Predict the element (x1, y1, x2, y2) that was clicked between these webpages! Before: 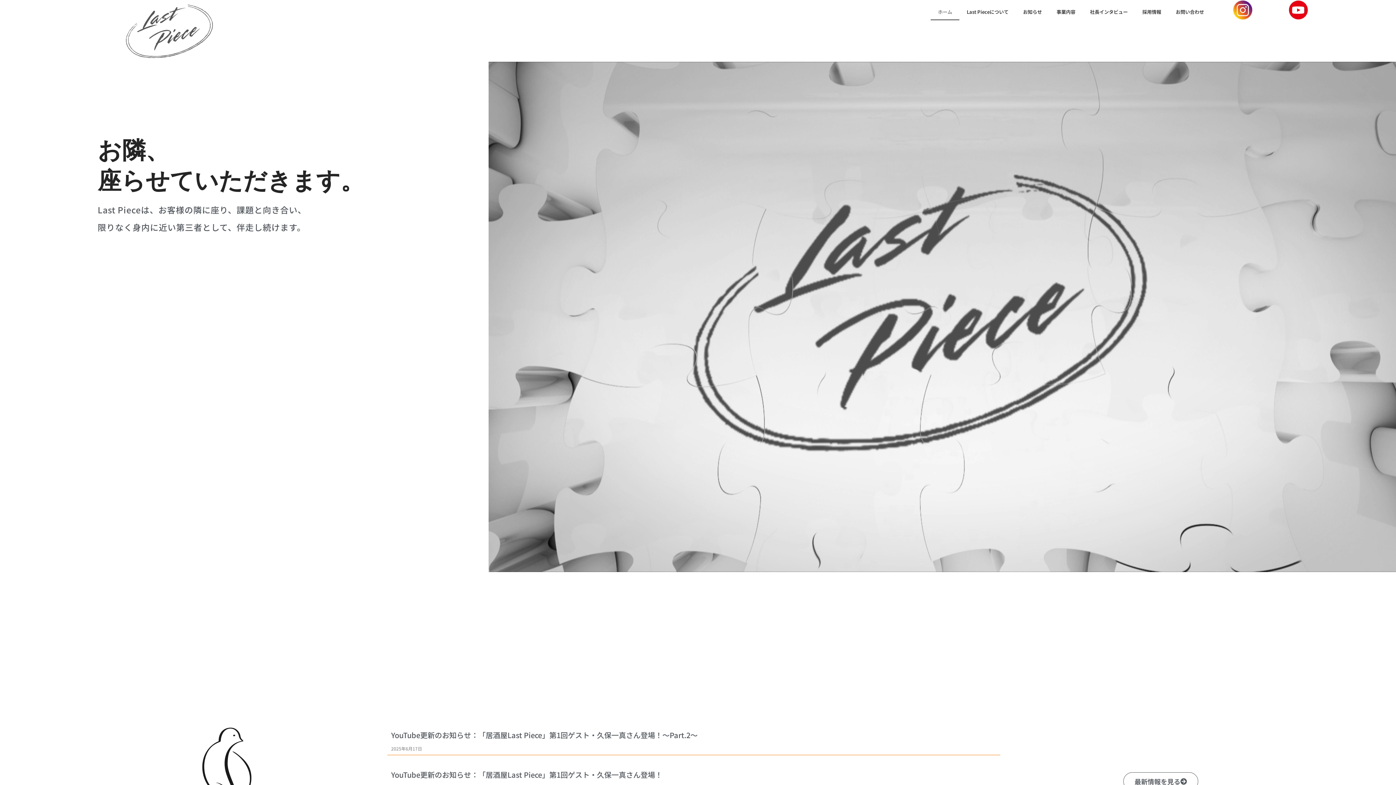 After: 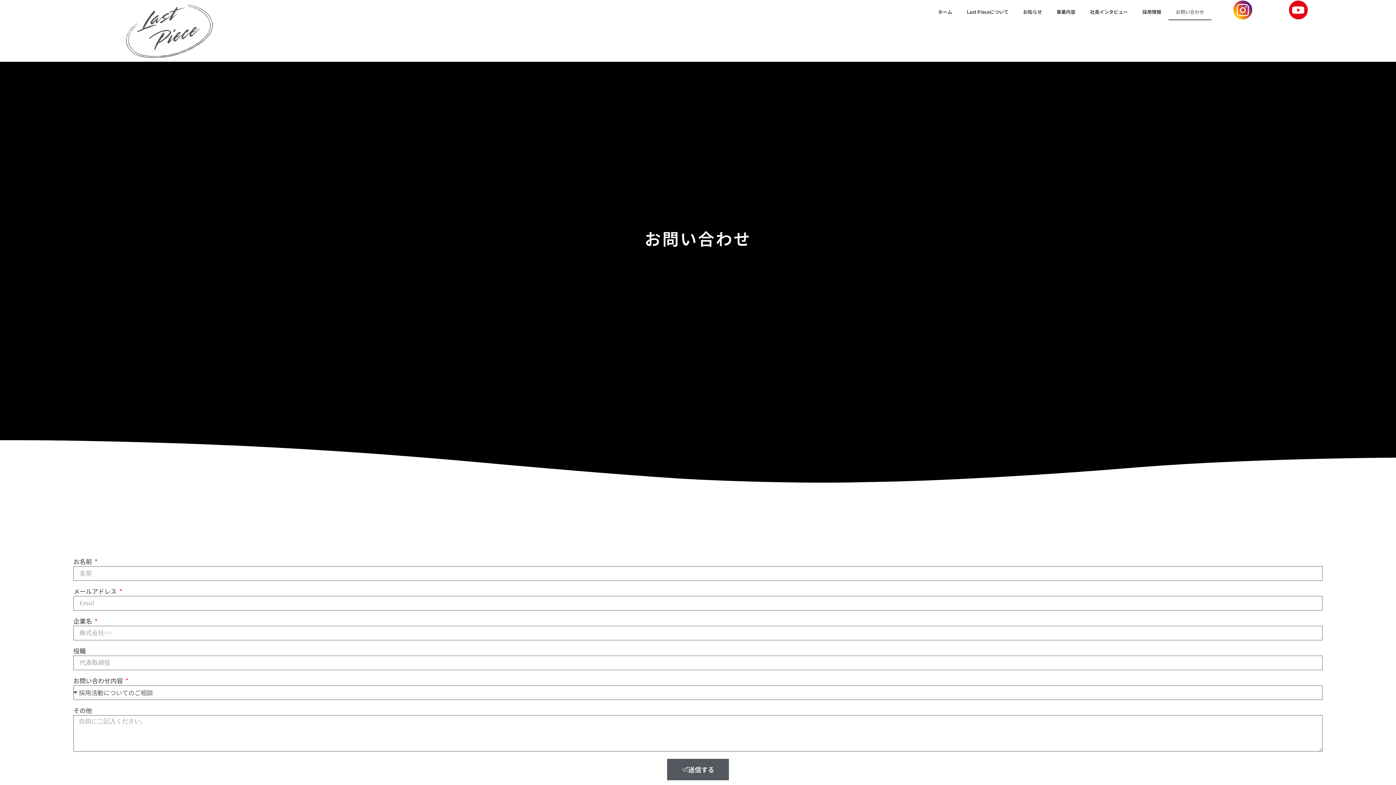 Action: bbox: (1168, 3, 1211, 20) label: お問い合わせ